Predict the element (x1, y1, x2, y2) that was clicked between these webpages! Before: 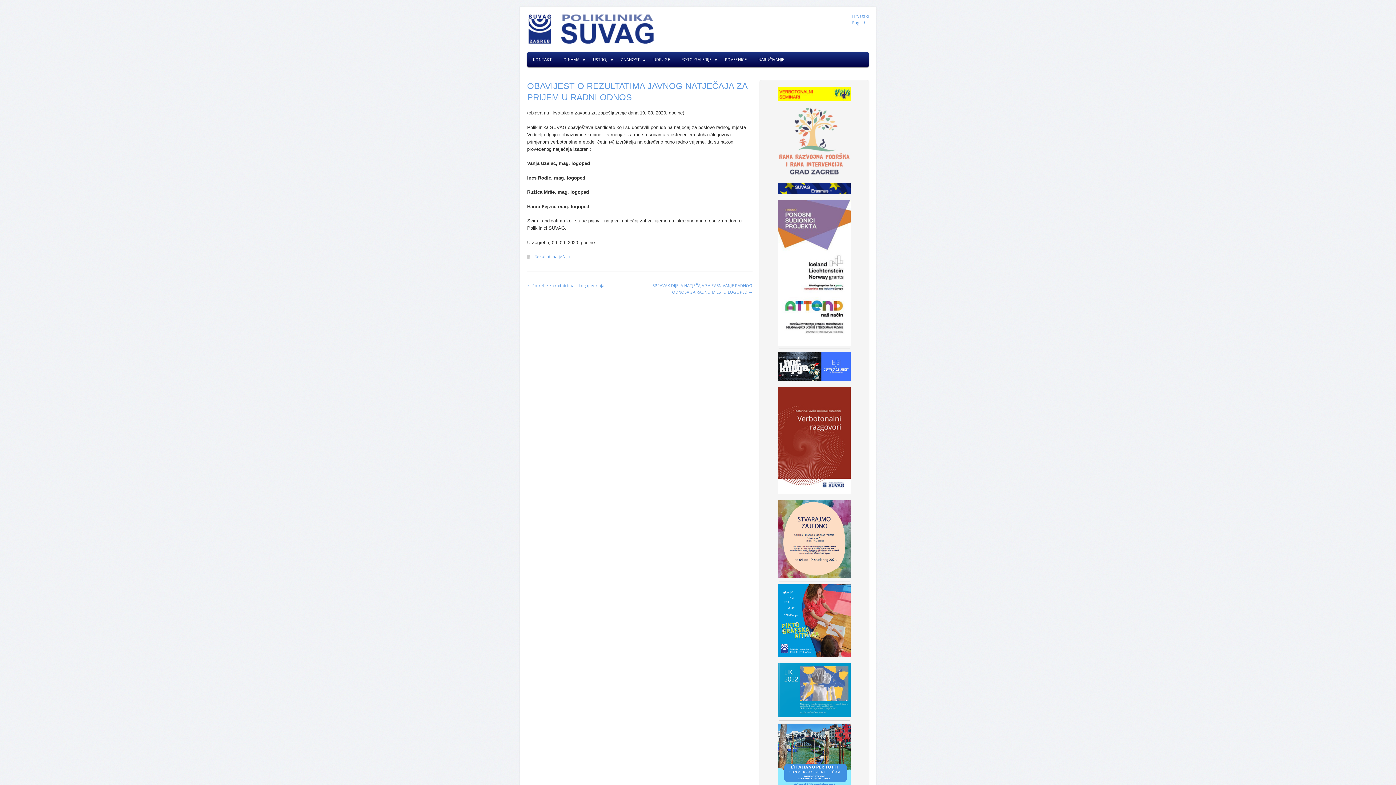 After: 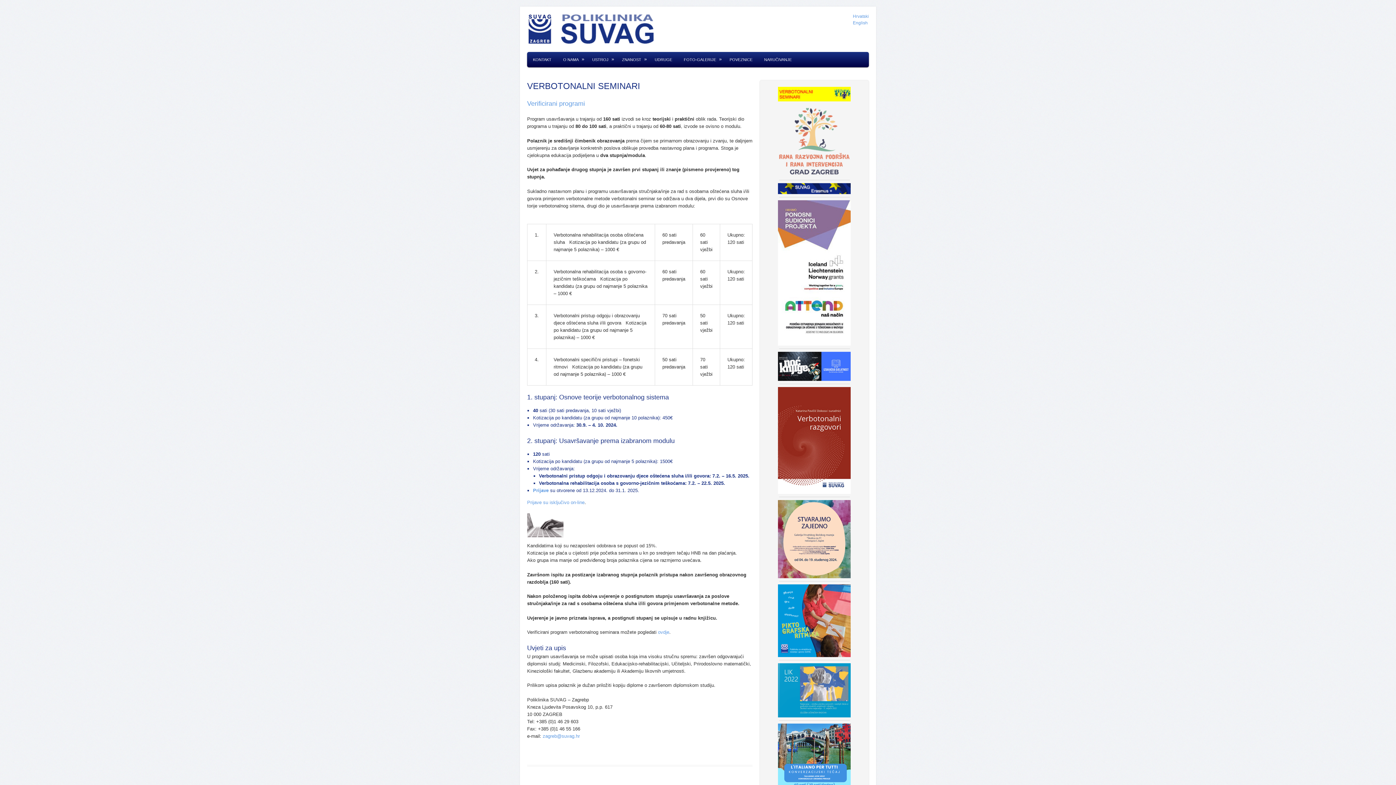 Action: bbox: (766, 86, 862, 101)